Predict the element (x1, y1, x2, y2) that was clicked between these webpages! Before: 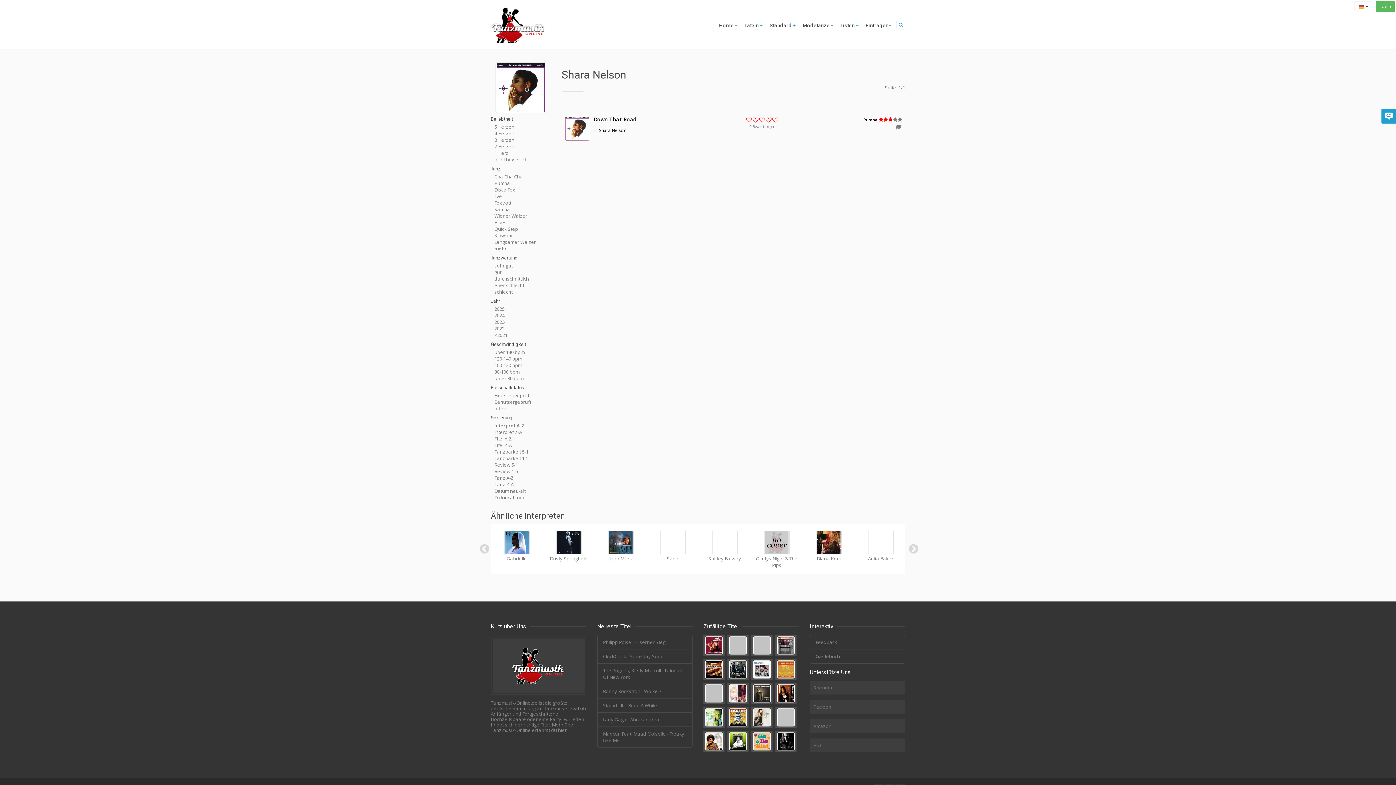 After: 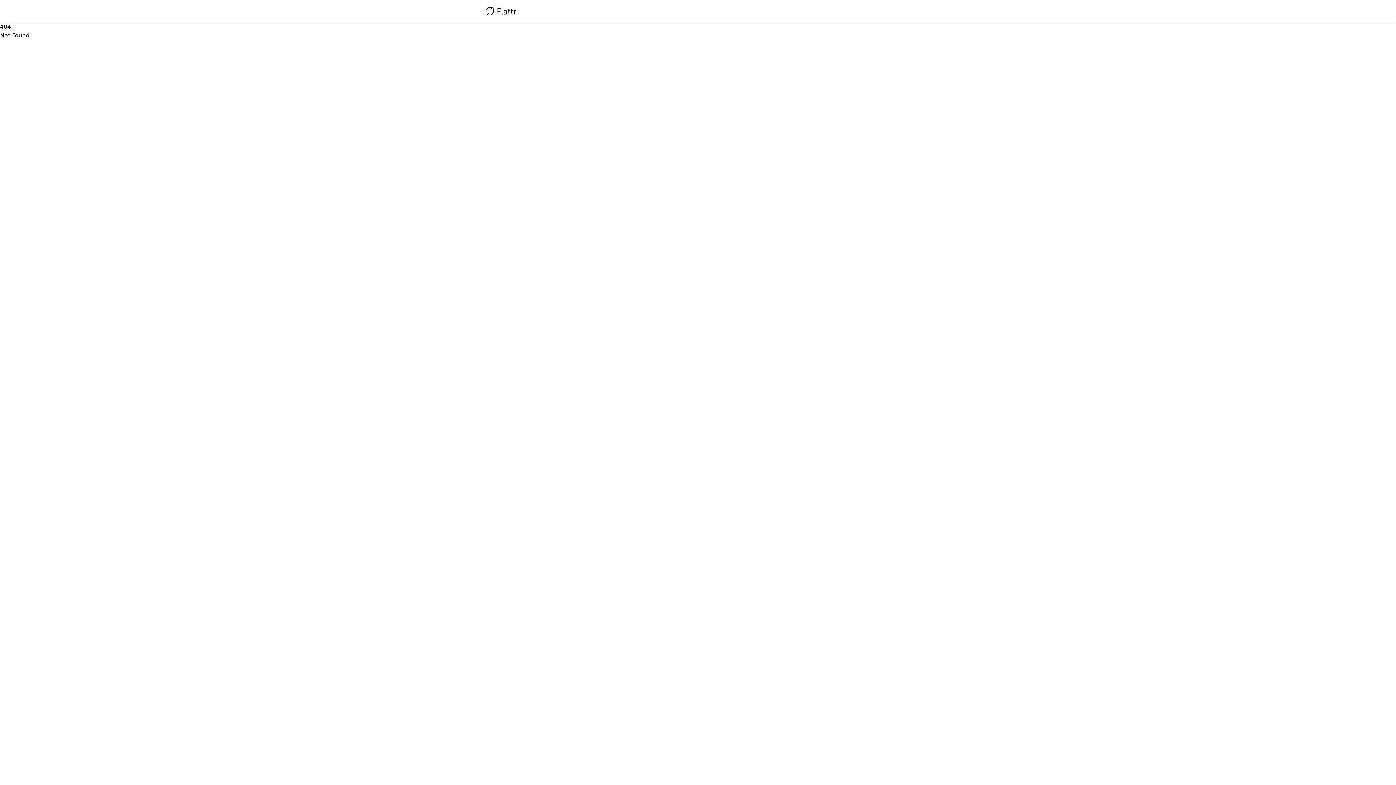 Action: label: Flattr bbox: (813, 742, 824, 749)